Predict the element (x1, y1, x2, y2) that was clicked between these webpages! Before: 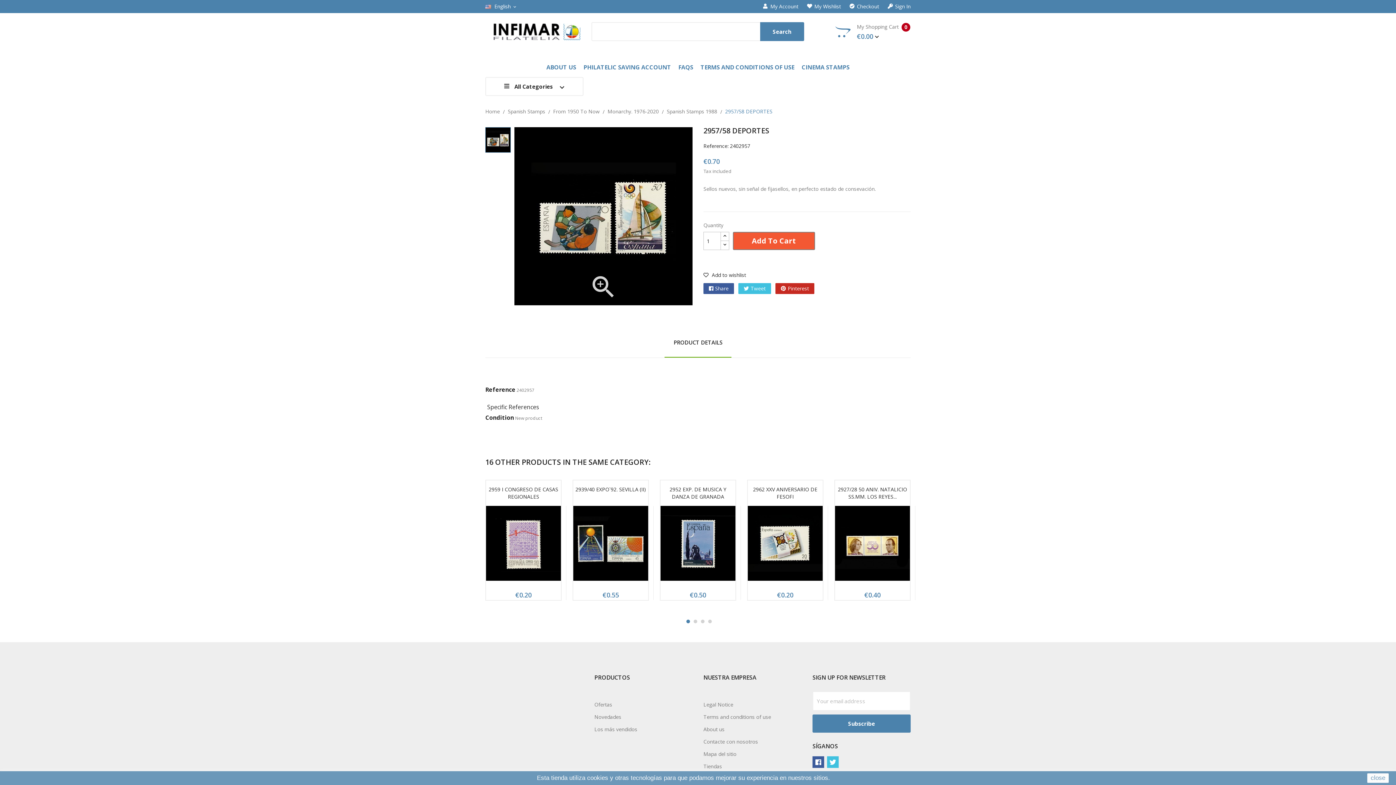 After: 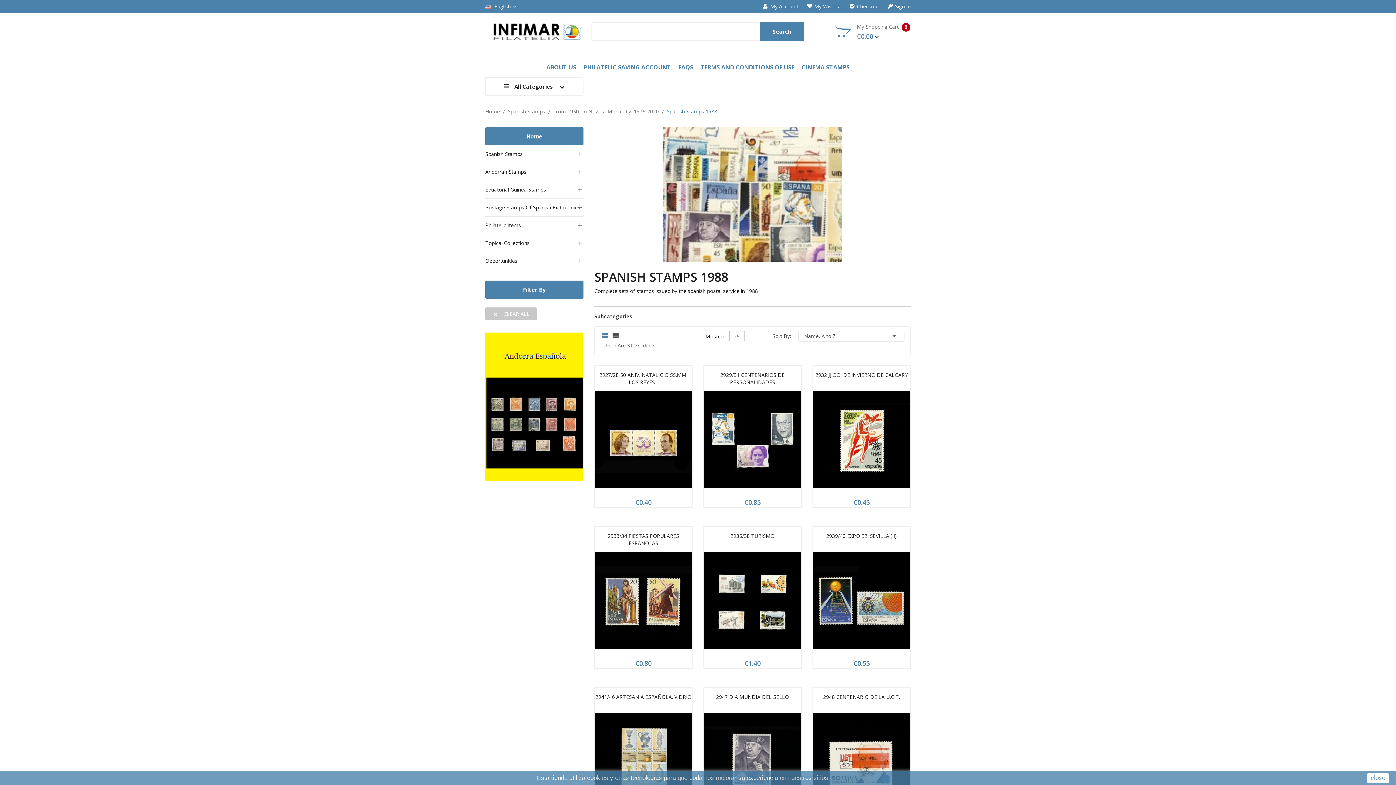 Action: bbox: (666, 106, 717, 116) label: Spanish Stamps 1988